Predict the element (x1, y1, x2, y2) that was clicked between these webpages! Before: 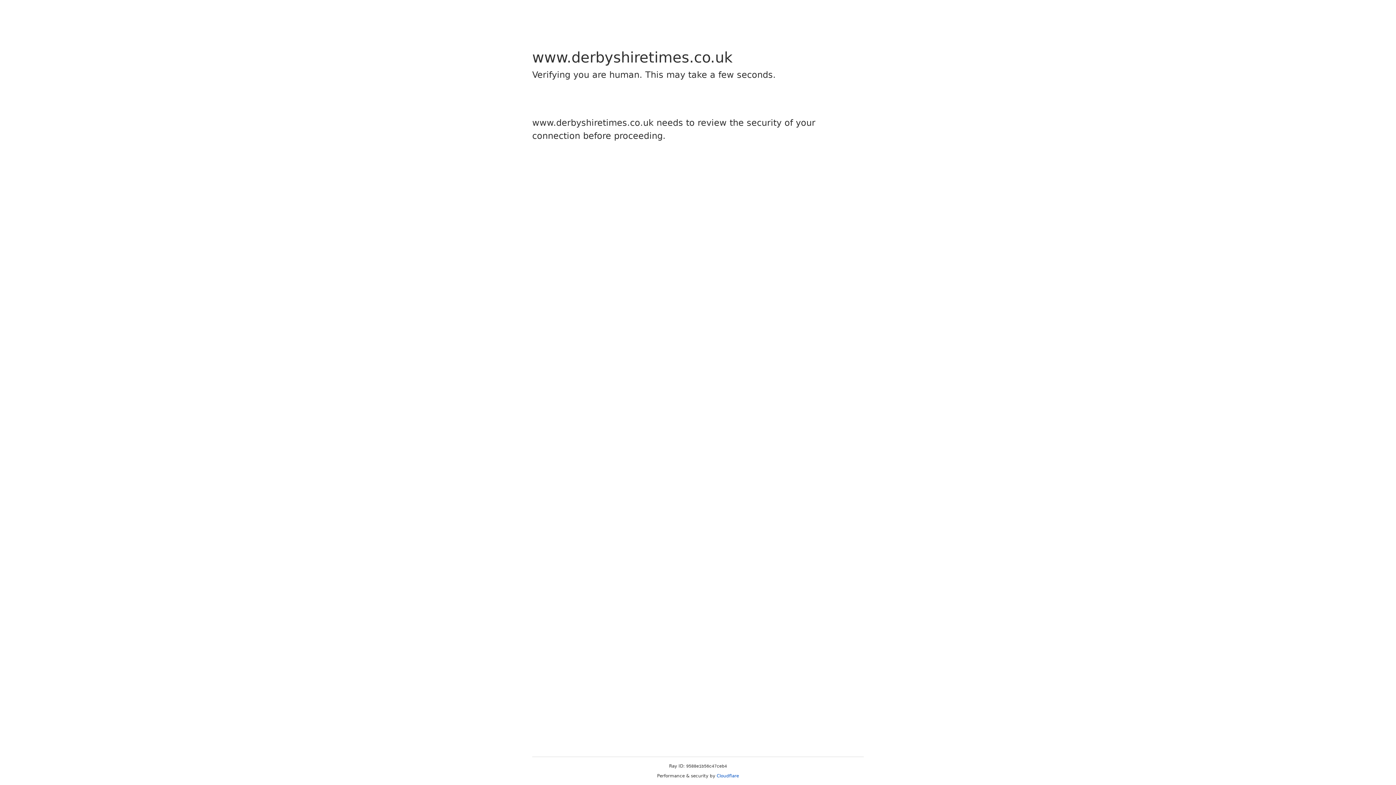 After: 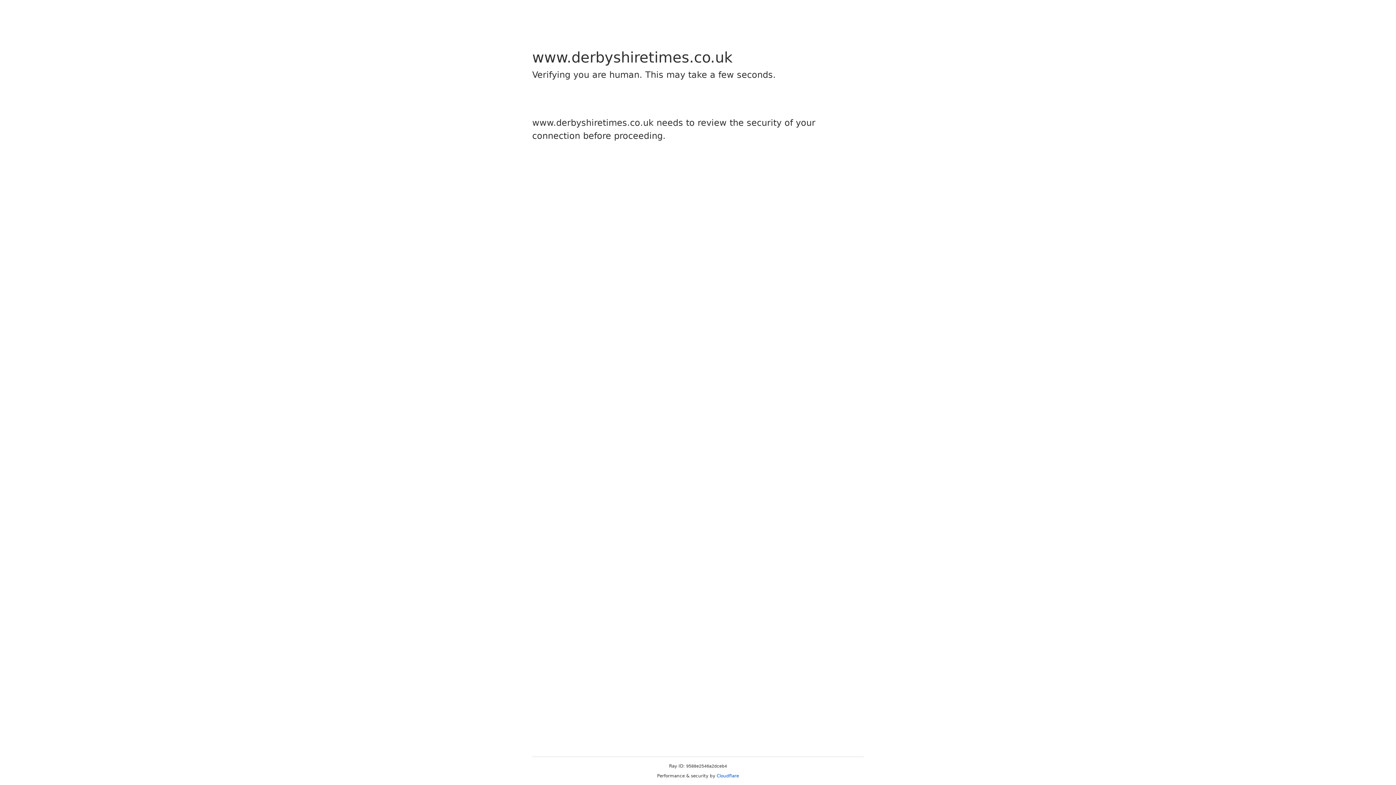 Action: bbox: (716, 773, 739, 778) label: Cloudflare